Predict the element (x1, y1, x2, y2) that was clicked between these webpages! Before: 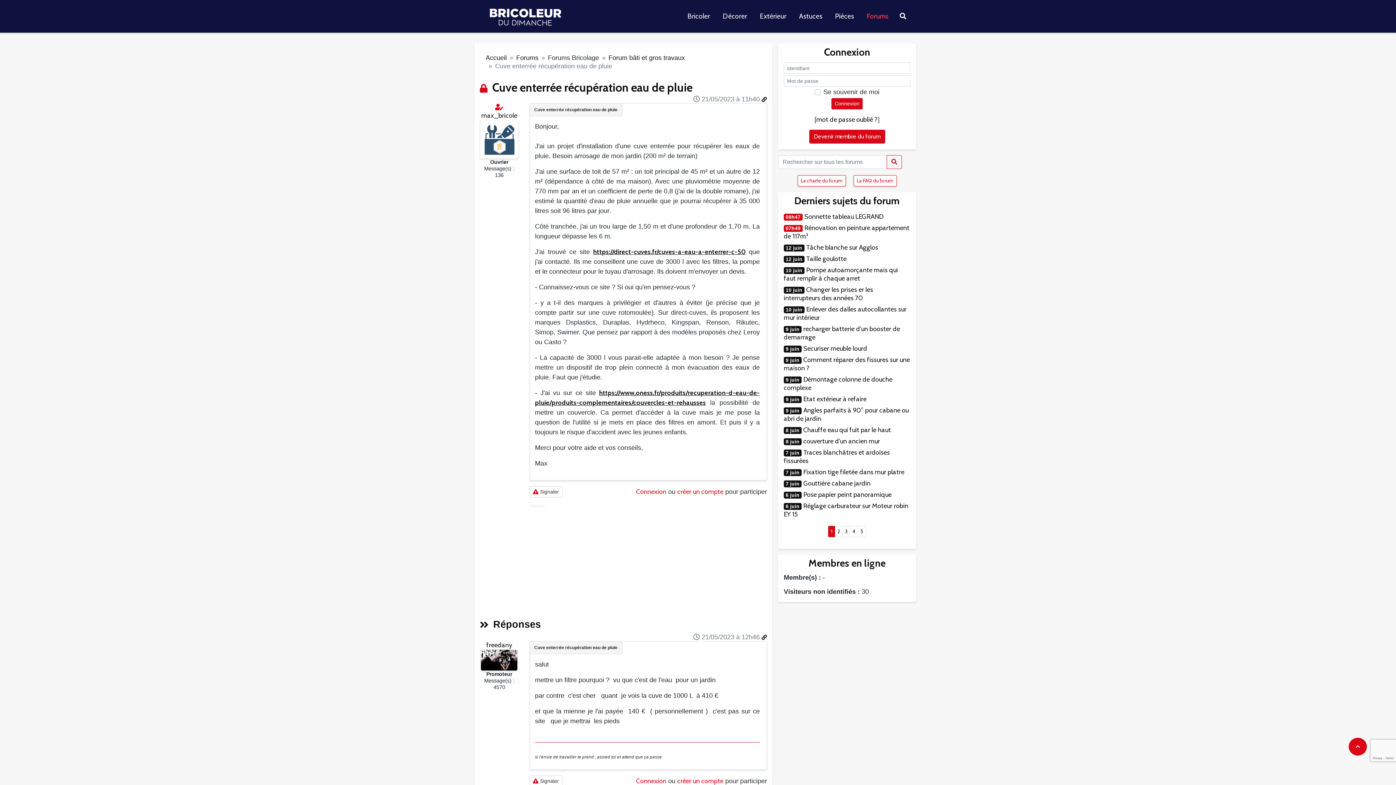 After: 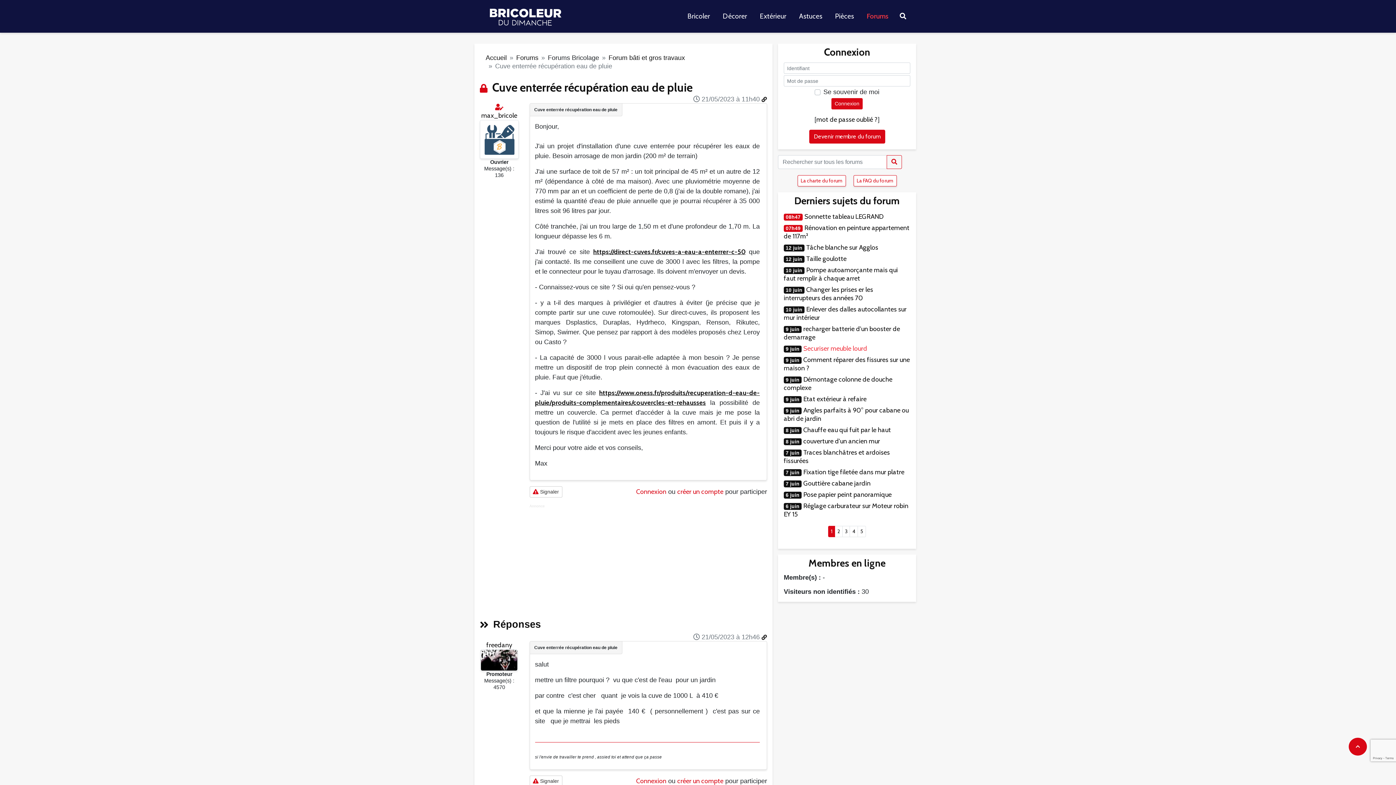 Action: label: Securiser meuble lourd bbox: (803, 344, 867, 352)